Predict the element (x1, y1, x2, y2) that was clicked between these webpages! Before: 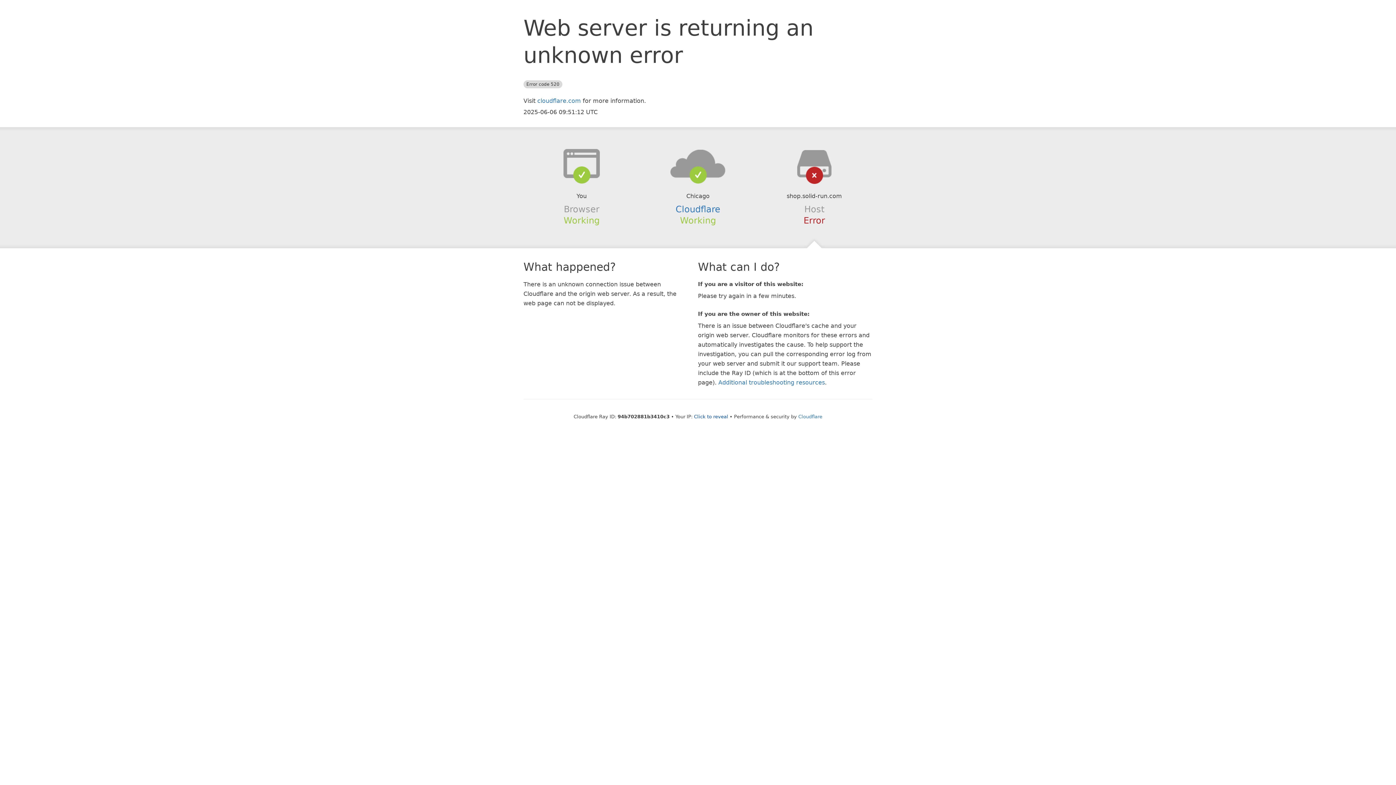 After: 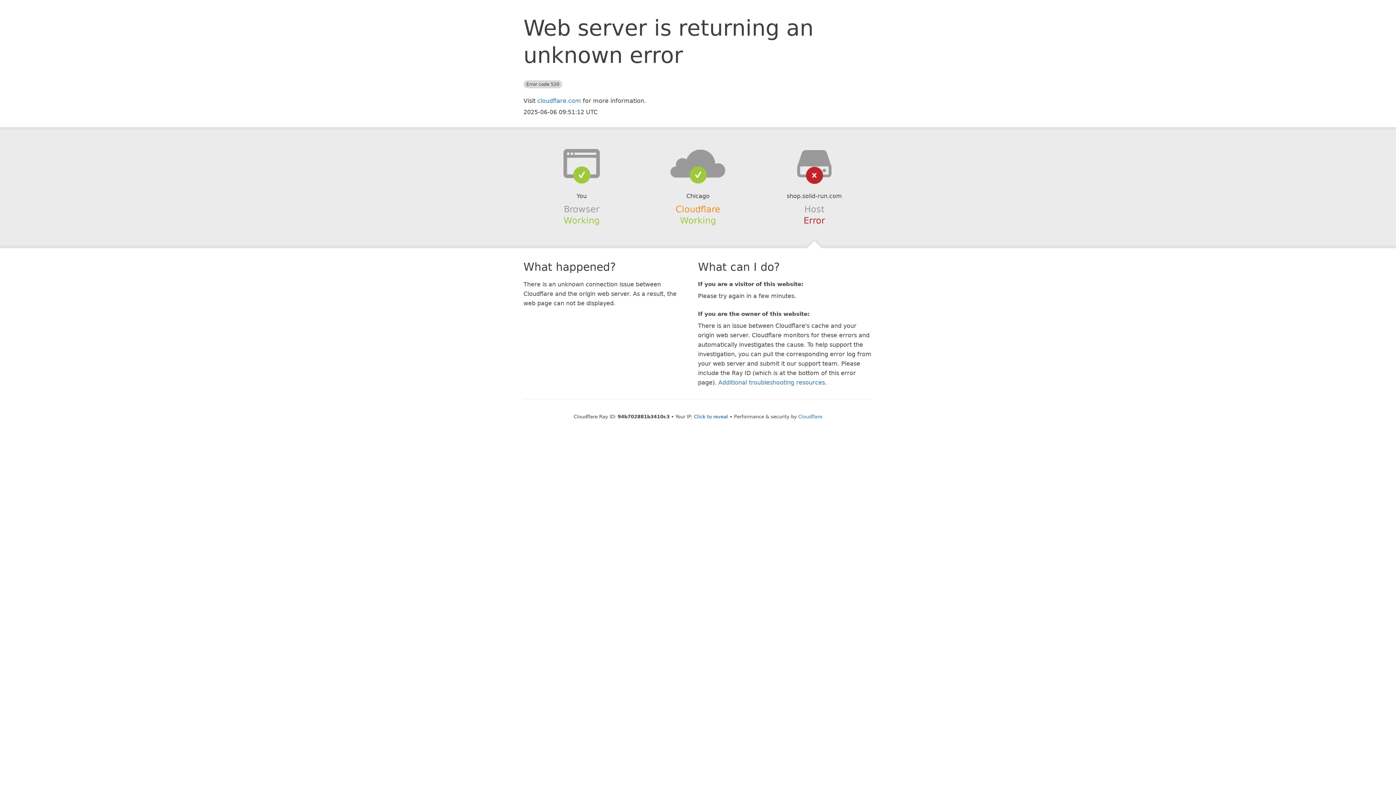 Action: label: Cloudflare bbox: (675, 204, 720, 214)